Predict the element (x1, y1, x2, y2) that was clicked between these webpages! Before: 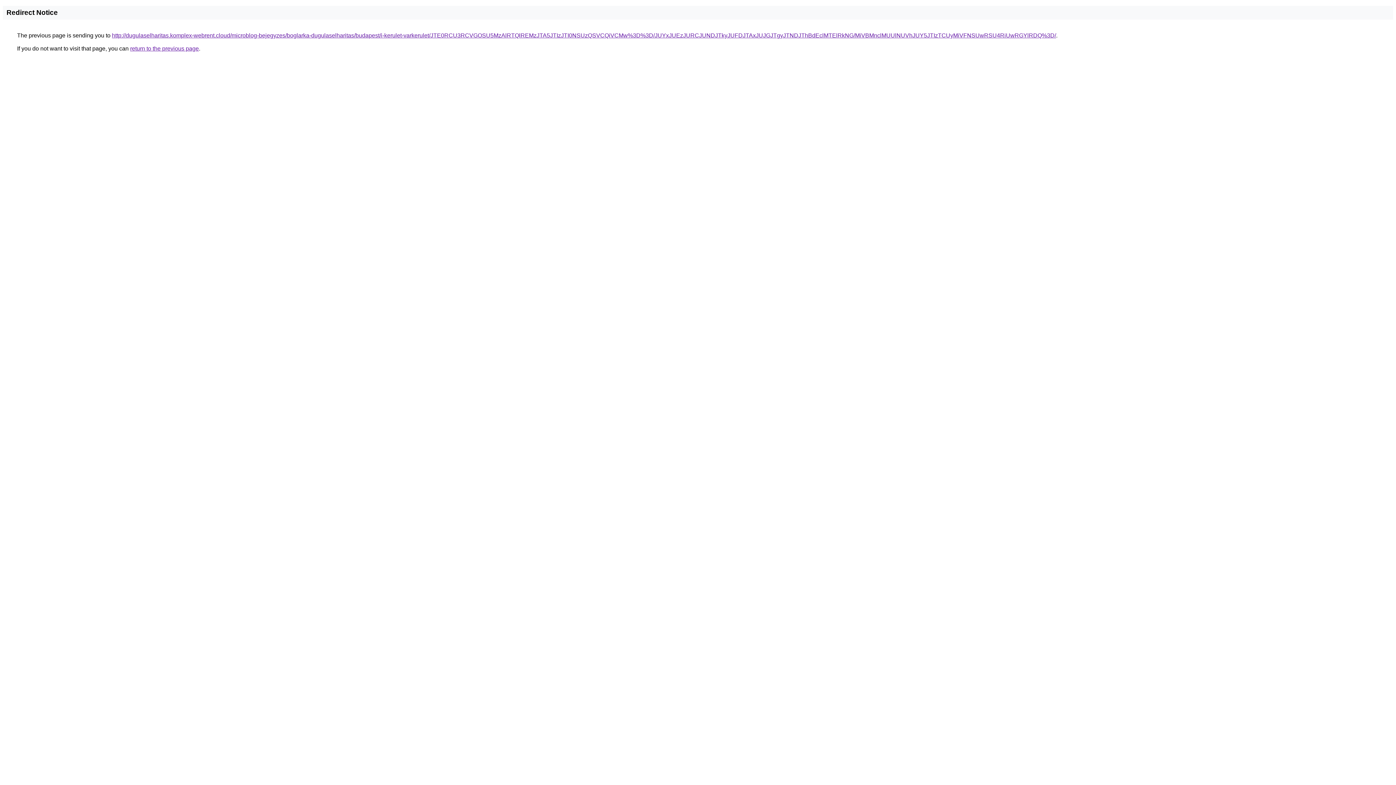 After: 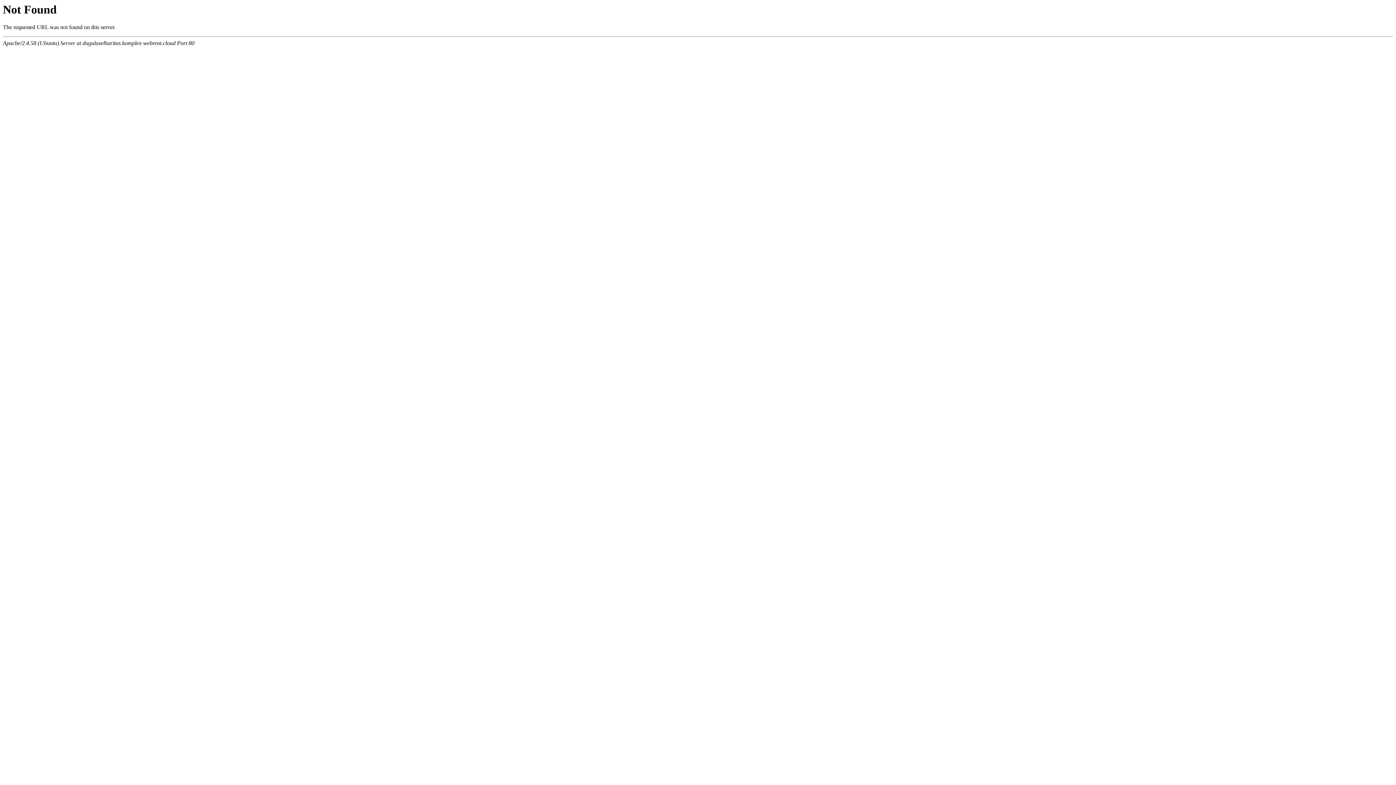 Action: label: http://dugulaselharitas.komplex-webrent.cloud/microblog-bejegyzes/boglarka-dugulaselharitas/budapest/i-kerulet-varkerulet/JTE0RCU3RCVGOSU5MzAlRTQlREMzJTA5JTIzJTI0NSUzQSVCQiVCMw%3D%3D/JUYxJUEzJURCJUNDJTkyJUFDJTAxJUJGJTgyJTNDJThBdEclMTElRkNG/MiVBMnclMUUlNUVhJUY5JTIzTCUyMiVFNSUwRSU4RiUwRGYlRDQ%3D/ bbox: (112, 32, 1056, 38)